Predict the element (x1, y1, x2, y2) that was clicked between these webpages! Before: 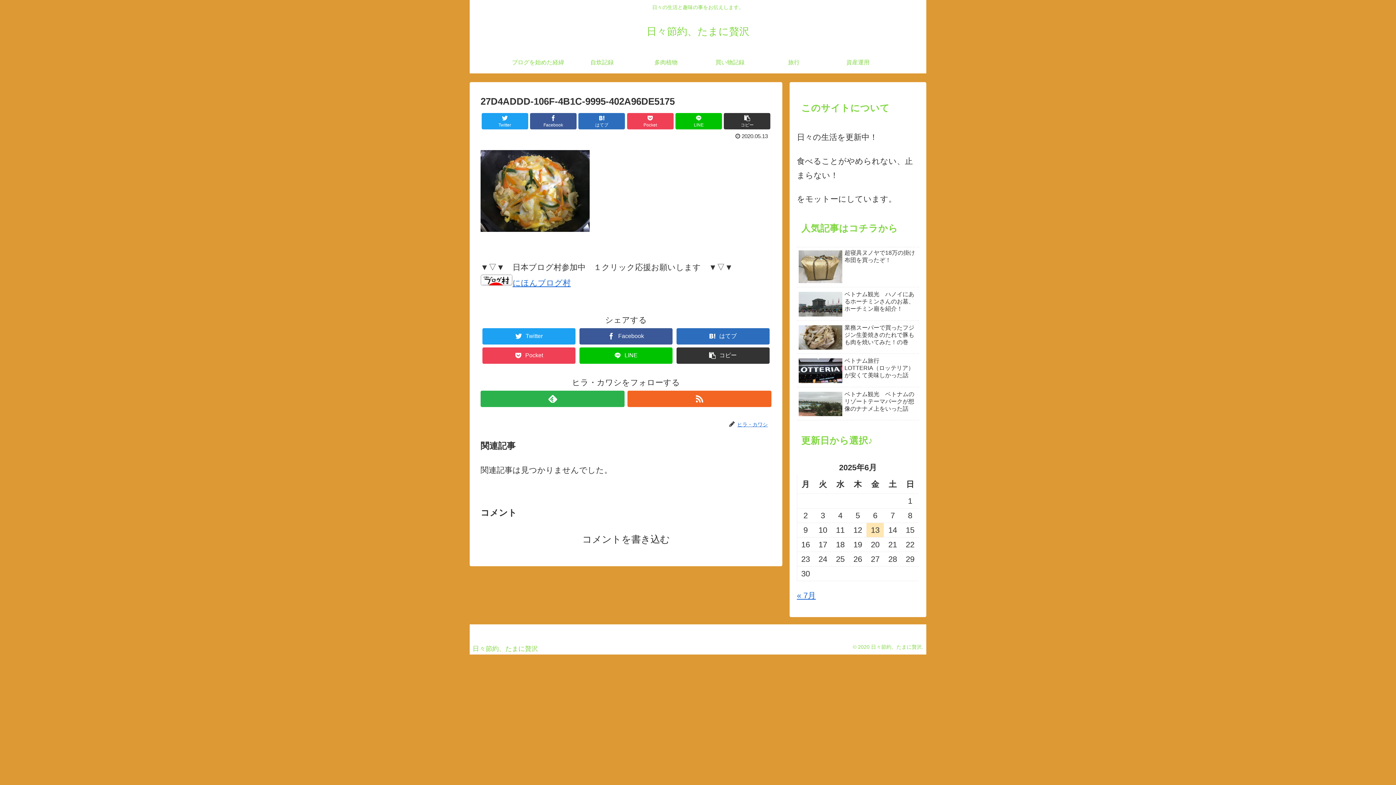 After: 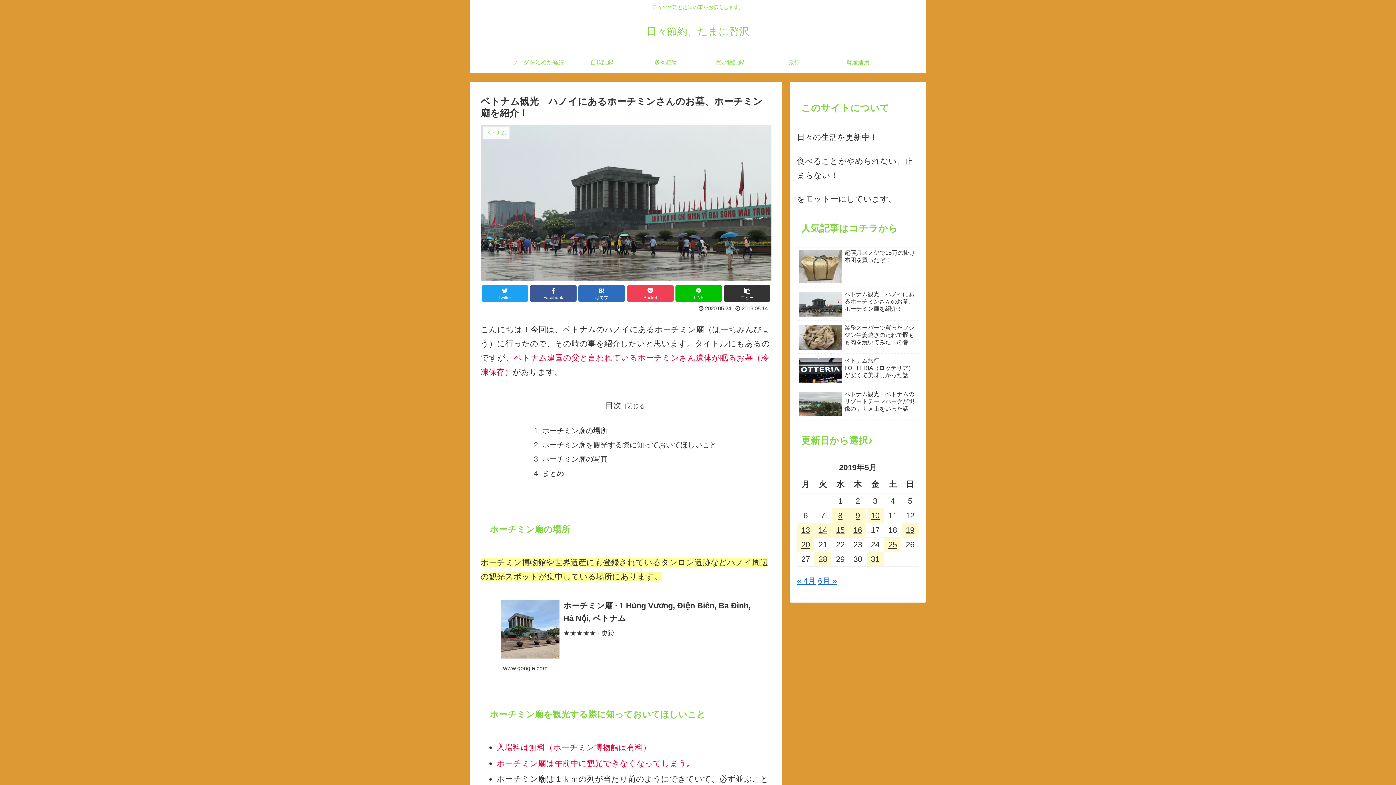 Action: bbox: (797, 289, 919, 321) label: ベトナム観光　ハノイにあるホーチミンさんのお墓、ホーチミン廟を紹介！